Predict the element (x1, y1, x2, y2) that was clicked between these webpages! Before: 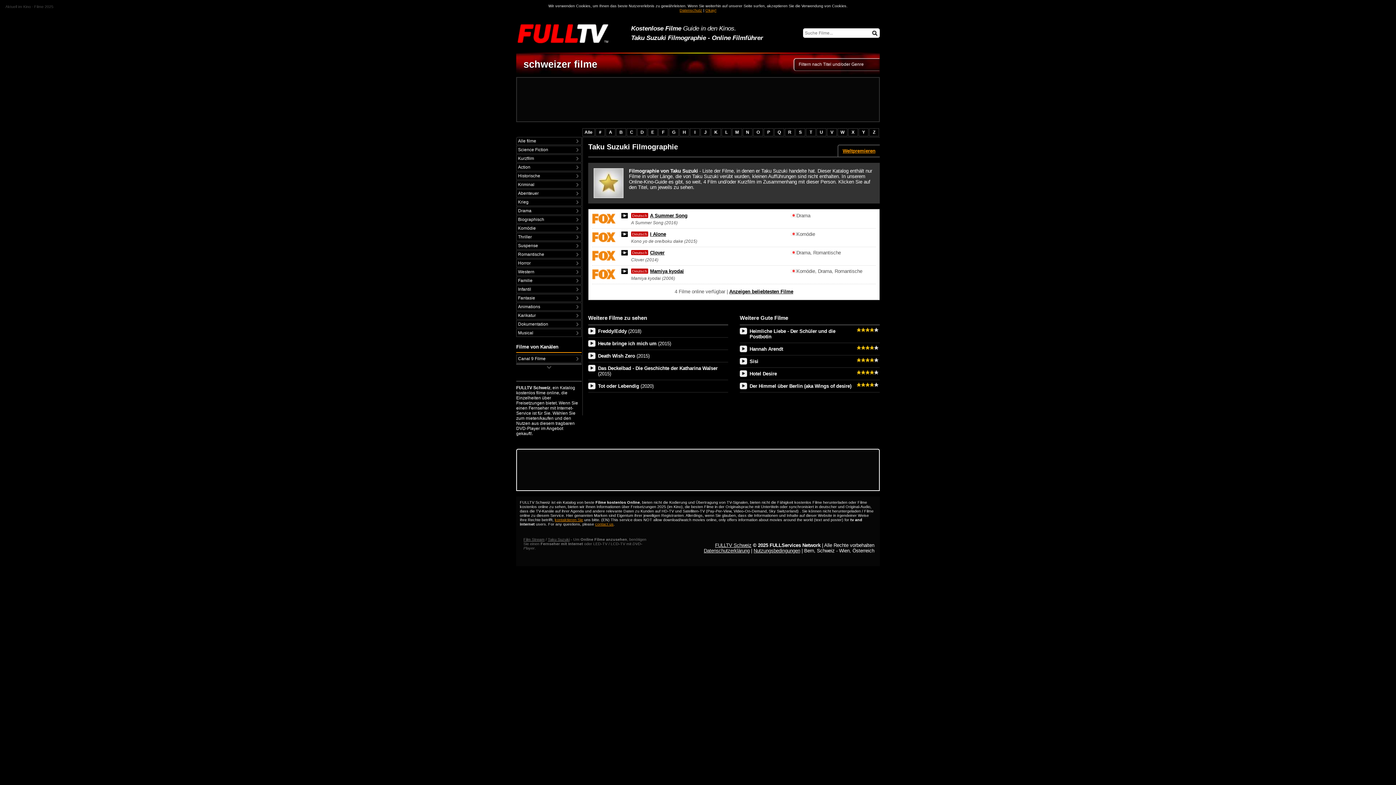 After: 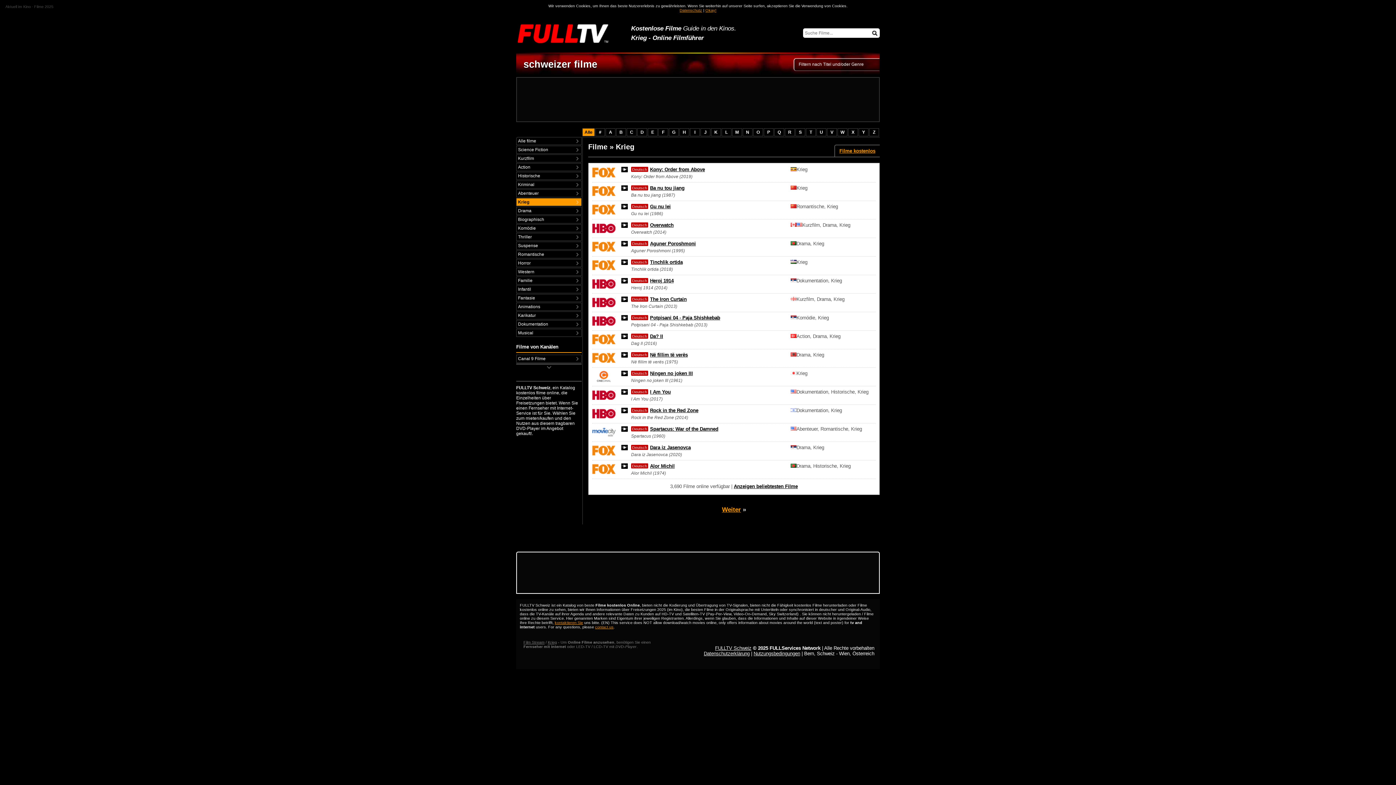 Action: bbox: (516, 198, 581, 205) label: Krieg